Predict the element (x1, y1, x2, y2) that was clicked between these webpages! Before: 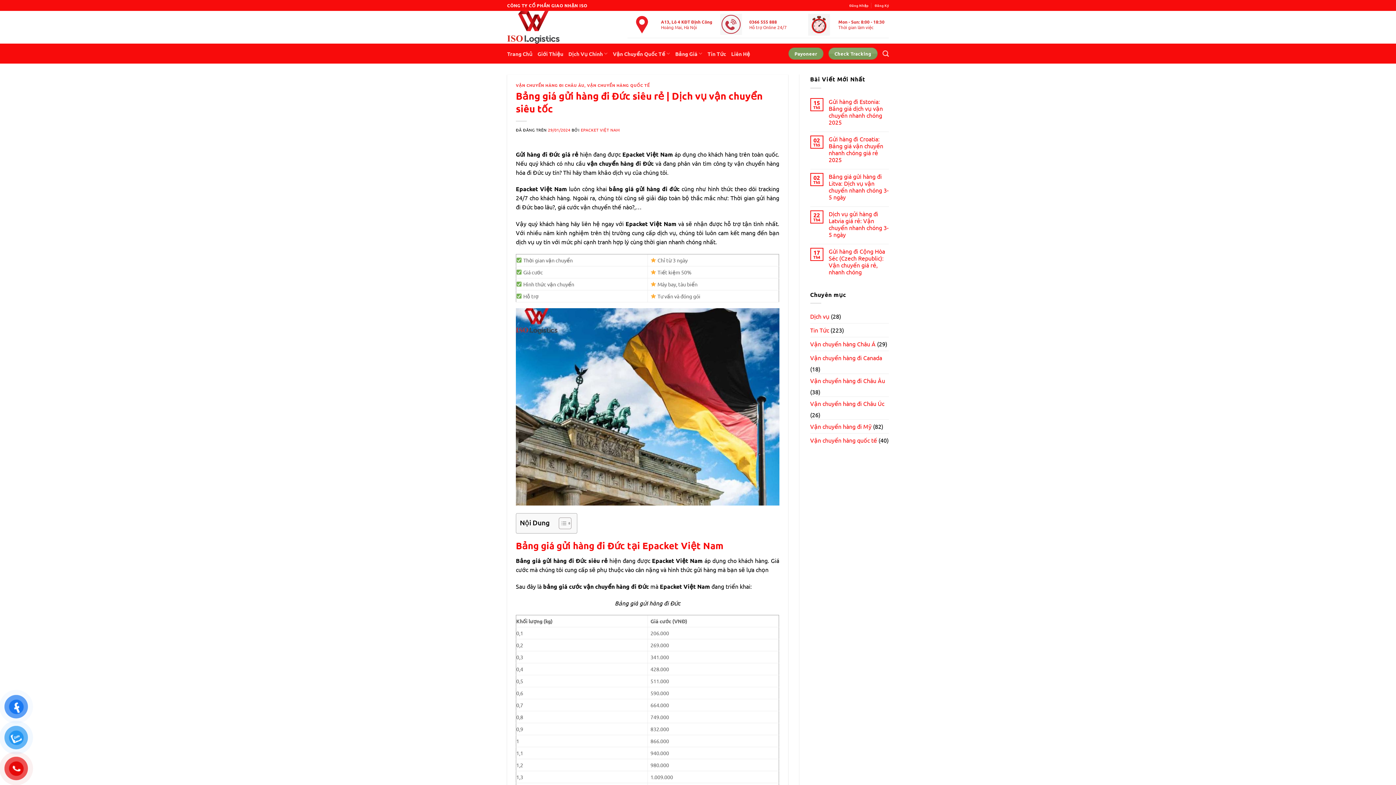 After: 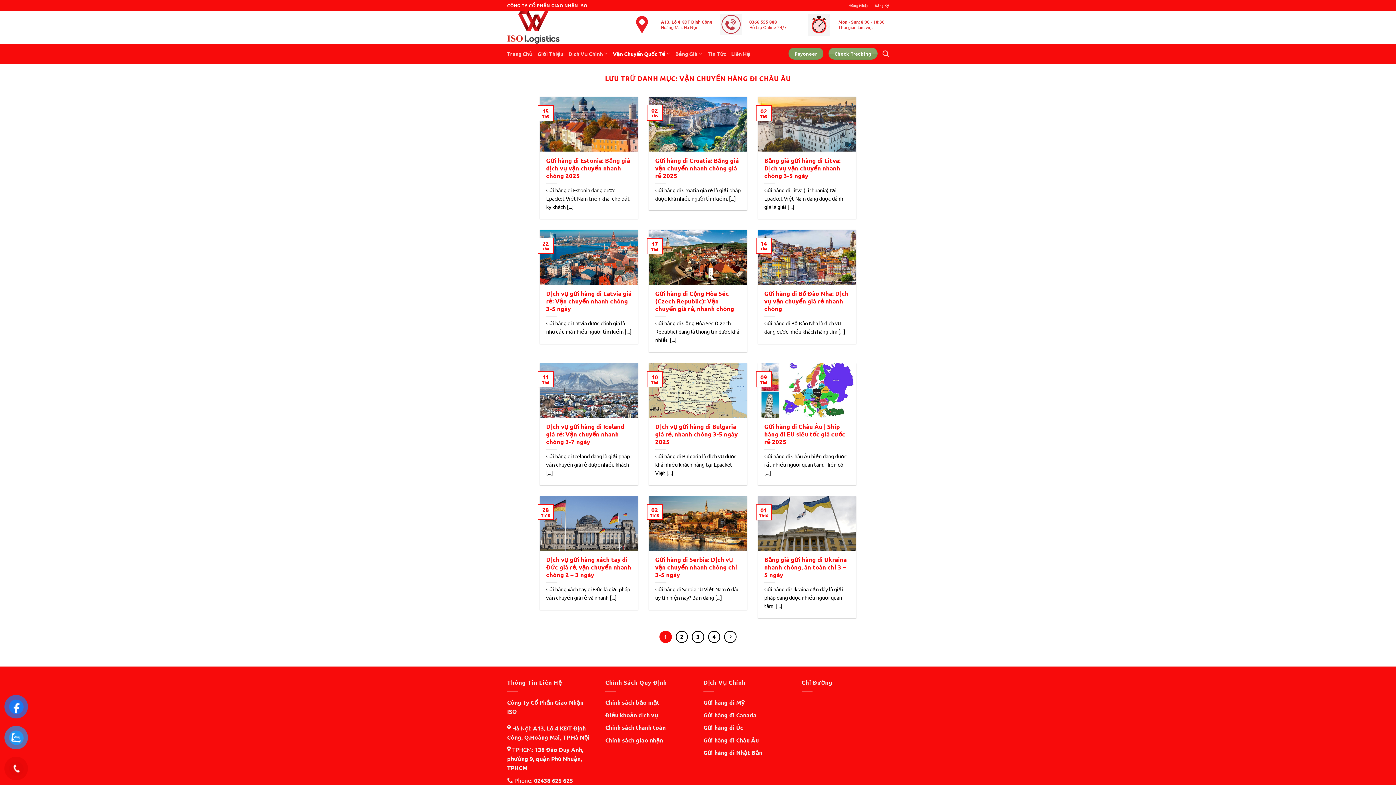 Action: bbox: (810, 374, 885, 387) label: Vận chuyển hàng đi Châu Âu